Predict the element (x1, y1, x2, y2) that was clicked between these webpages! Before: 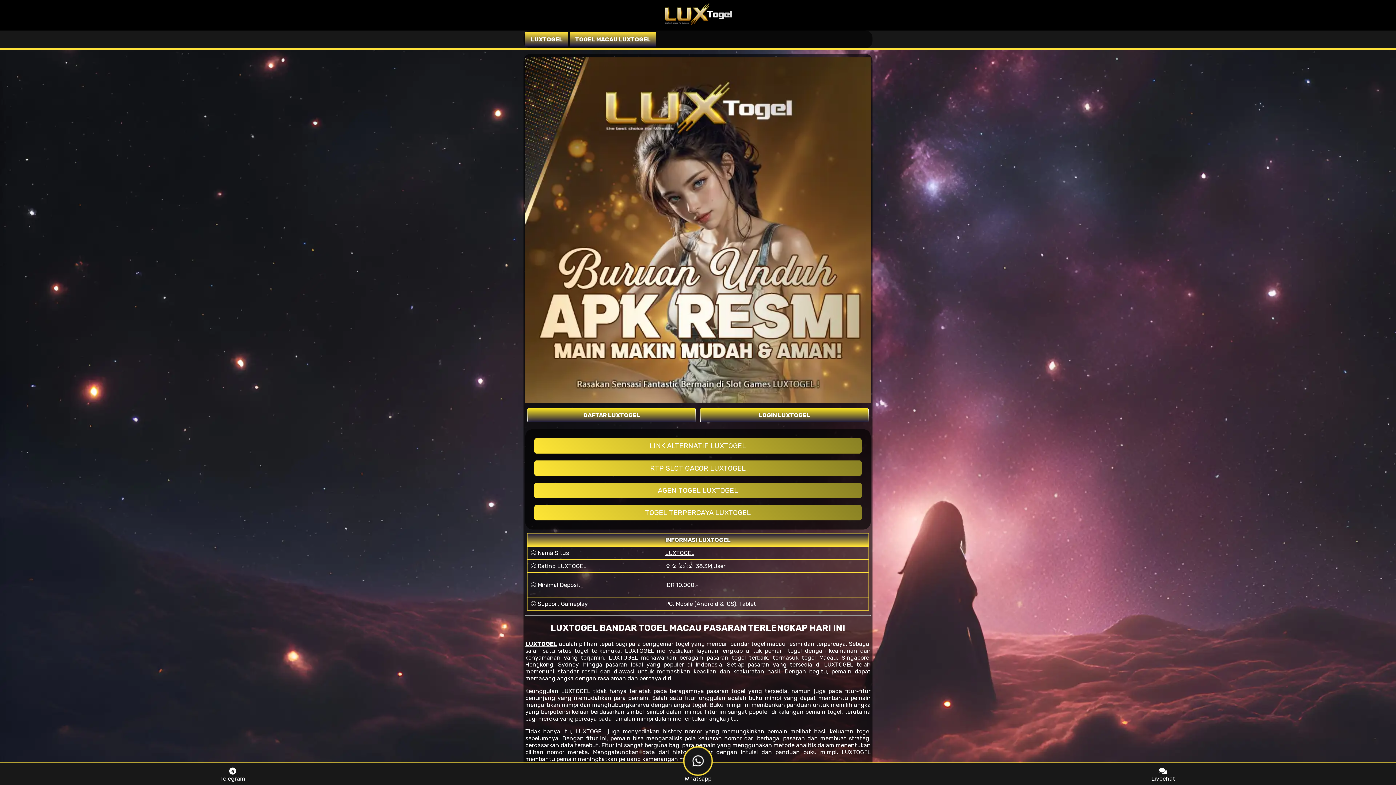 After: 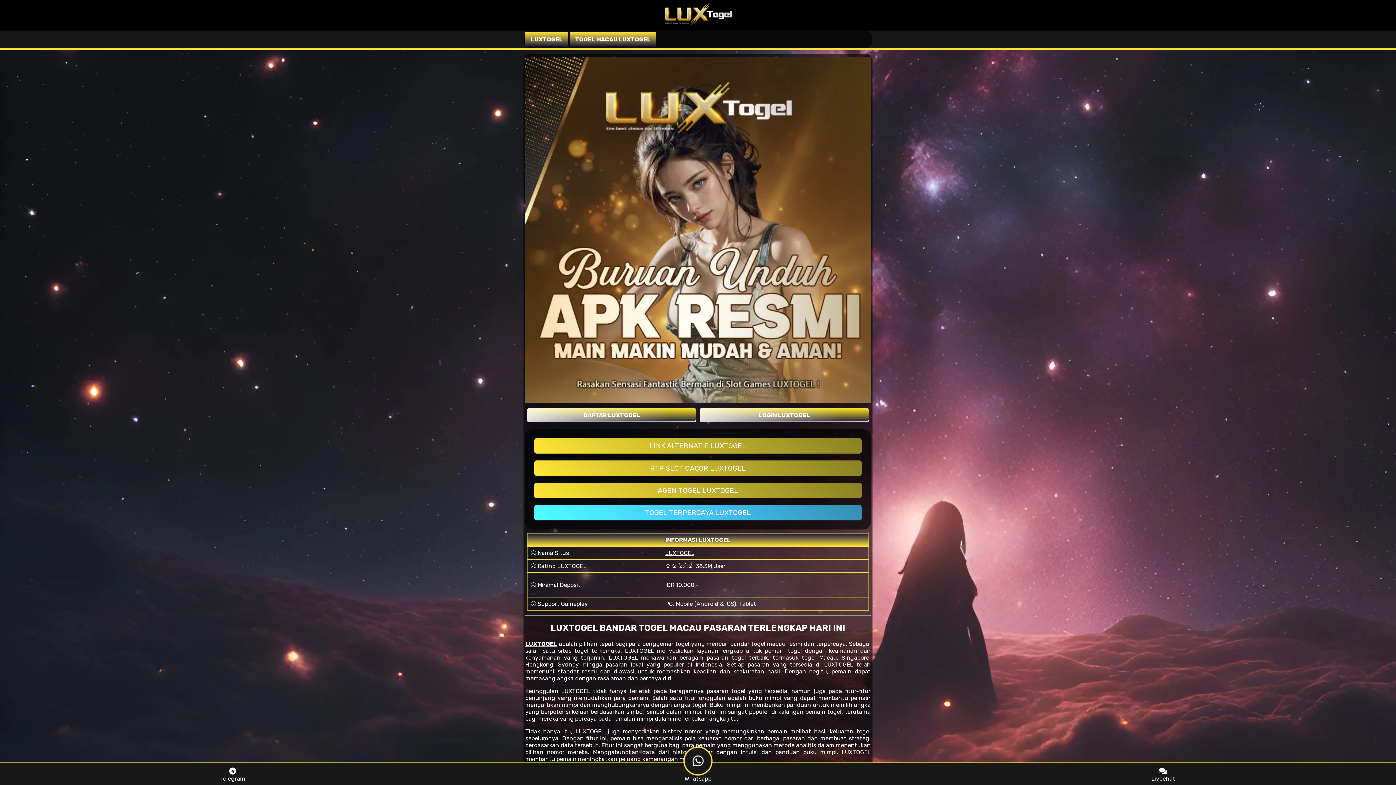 Action: bbox: (534, 505, 861, 520) label: TOGEL TERPERCAYA LUXTOGEL